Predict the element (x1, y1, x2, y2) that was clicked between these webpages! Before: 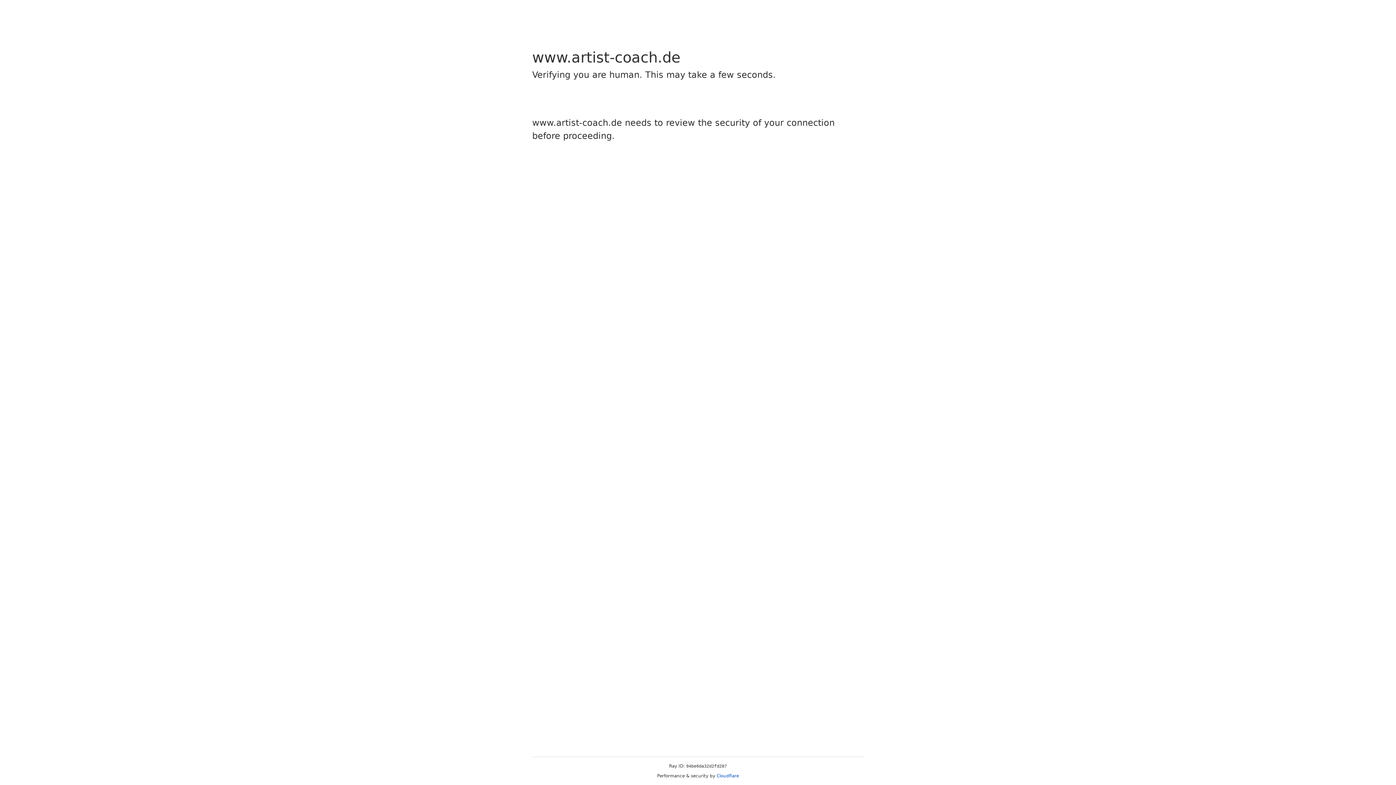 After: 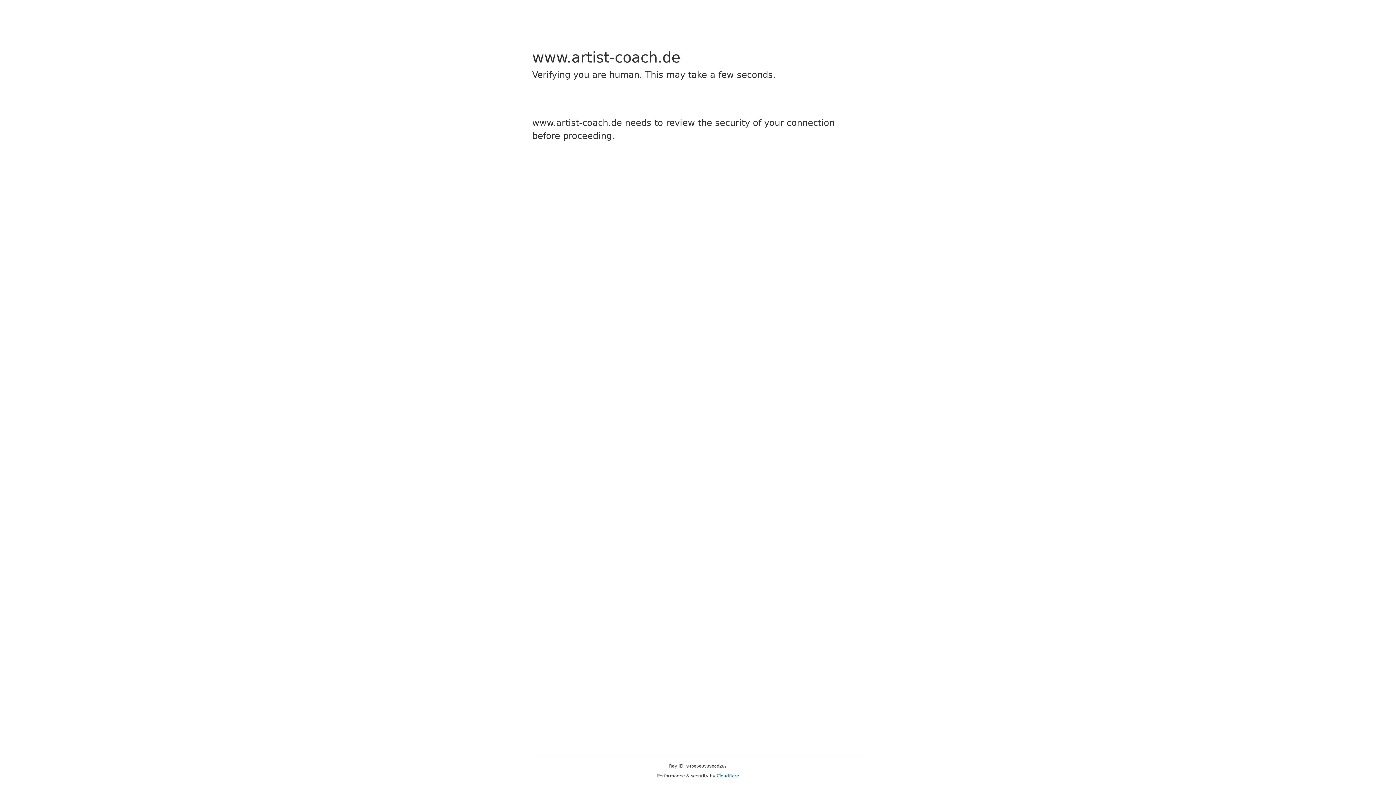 Action: bbox: (716, 773, 739, 778) label: Cloudflare